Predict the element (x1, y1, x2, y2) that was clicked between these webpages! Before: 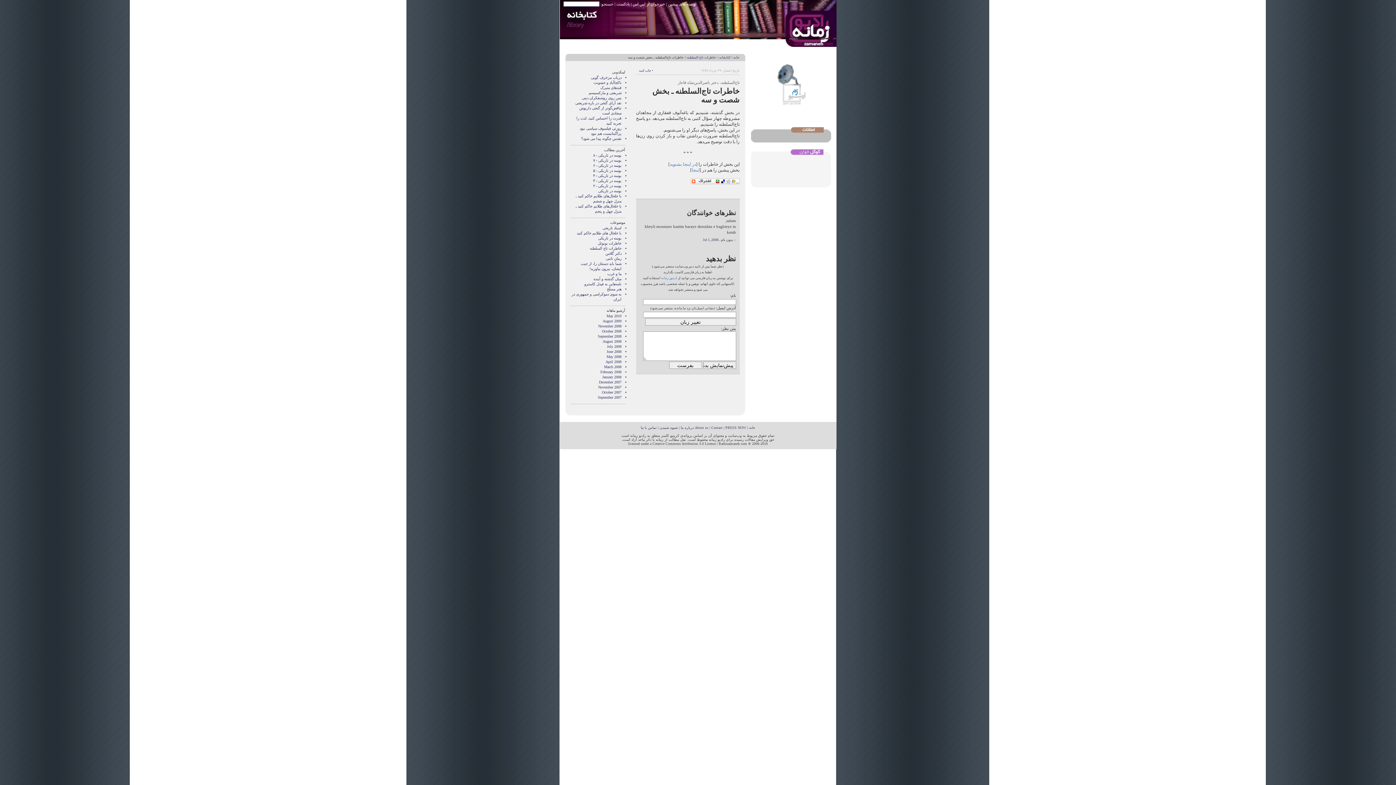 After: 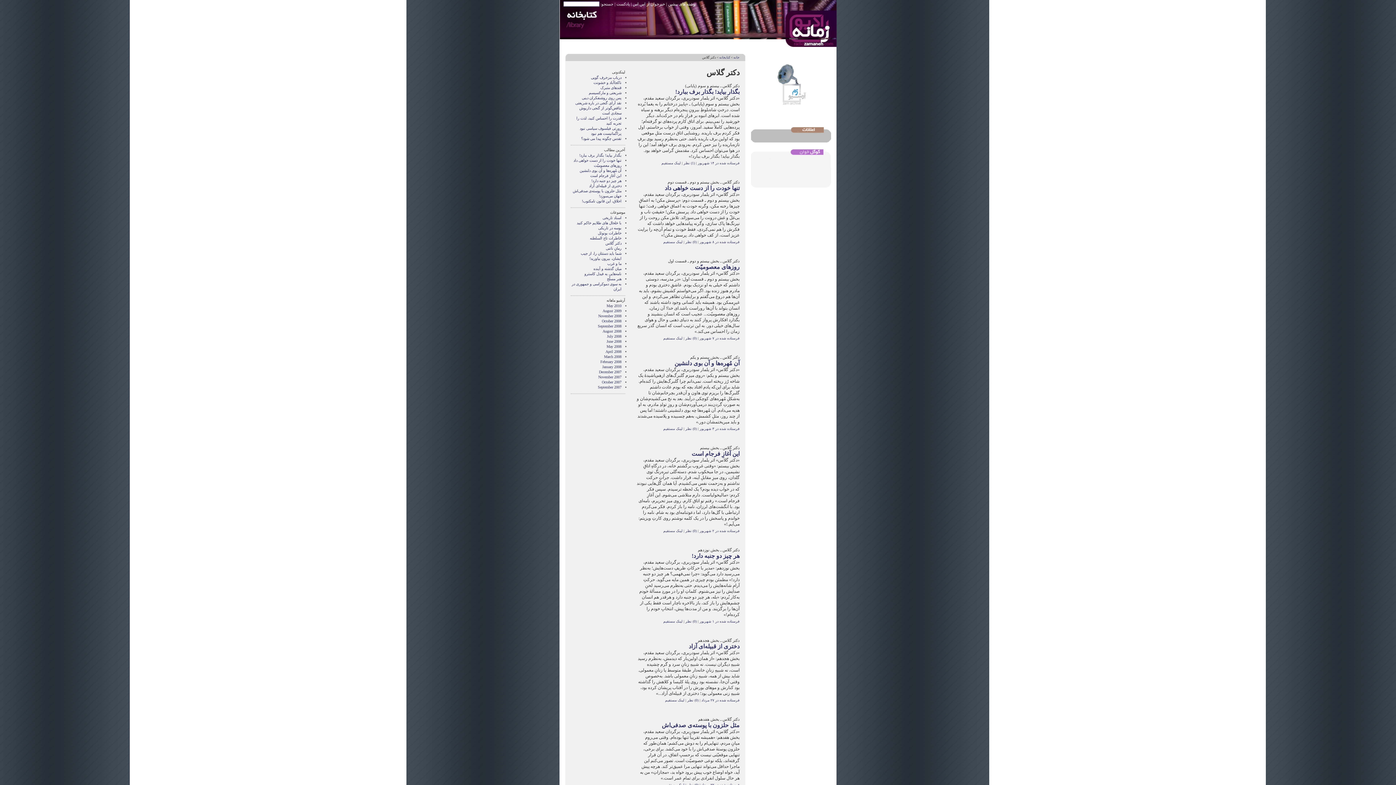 Action: label: دکتر گلاس bbox: (605, 251, 621, 255)